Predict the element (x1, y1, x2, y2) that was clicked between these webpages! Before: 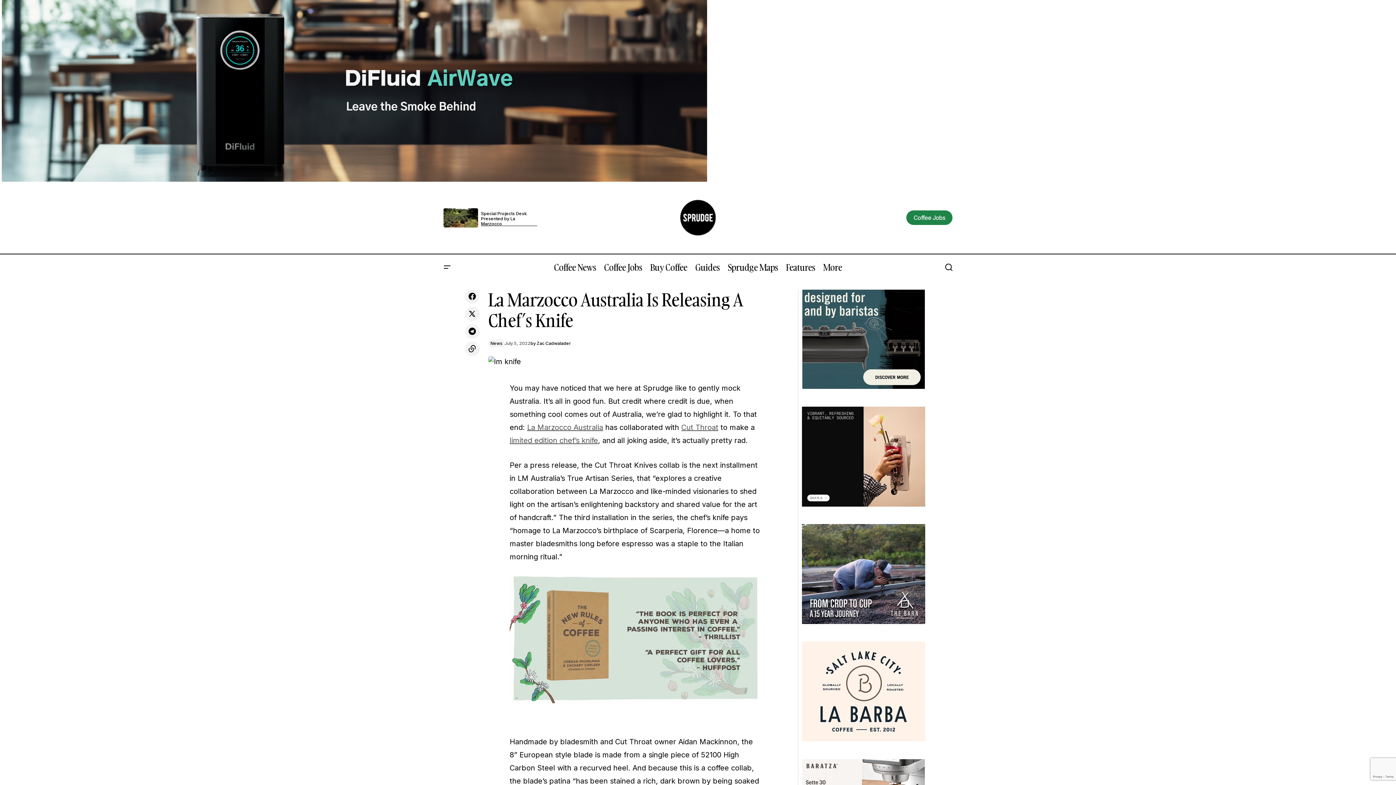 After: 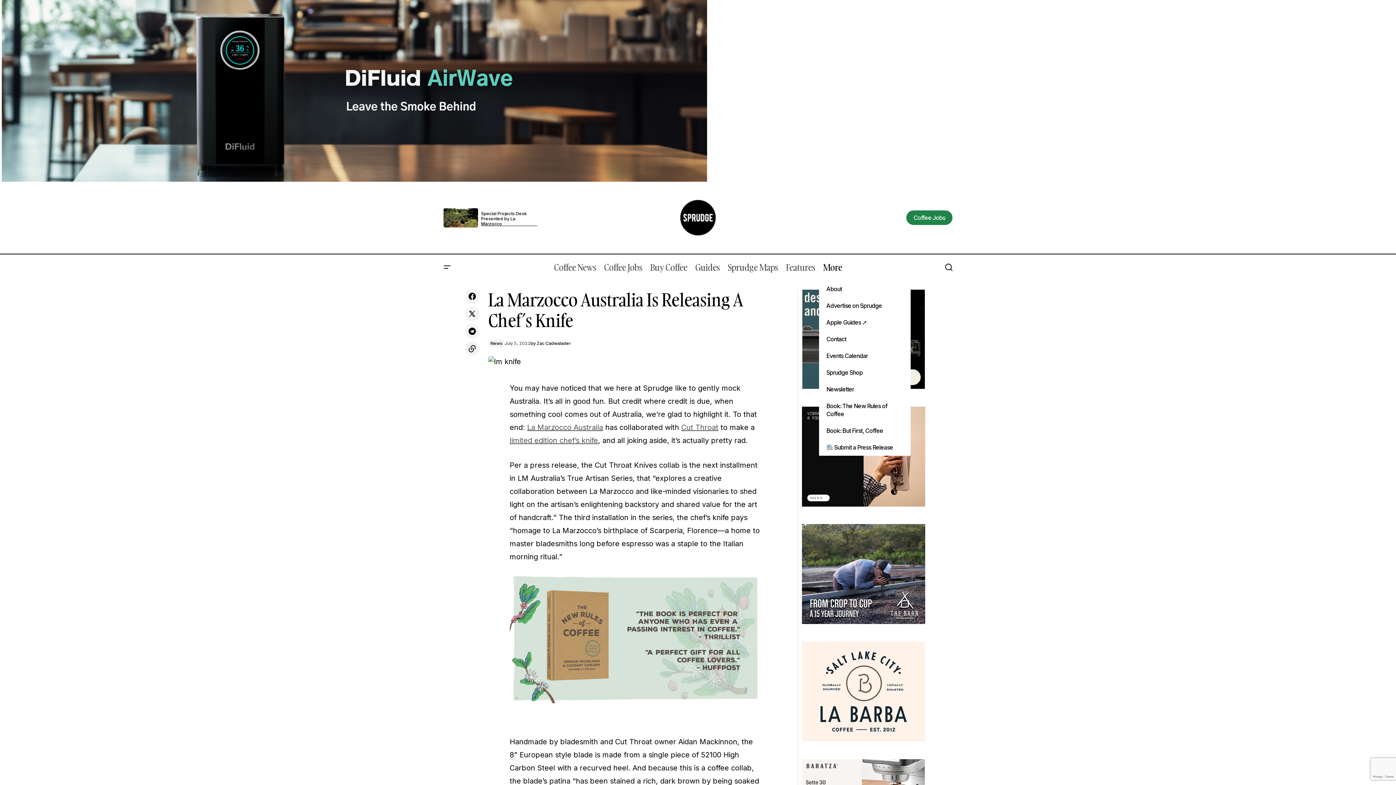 Action: bbox: (819, 254, 846, 280) label: More